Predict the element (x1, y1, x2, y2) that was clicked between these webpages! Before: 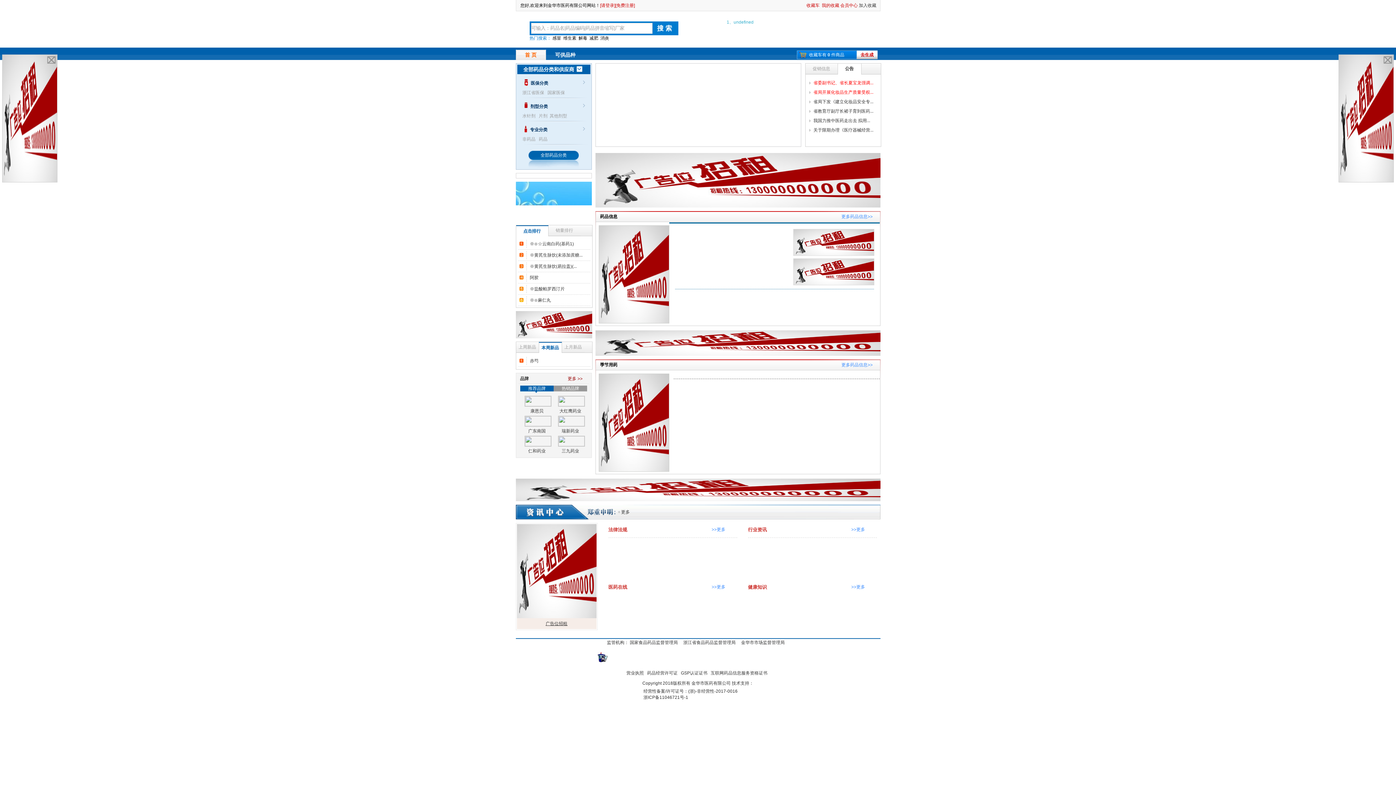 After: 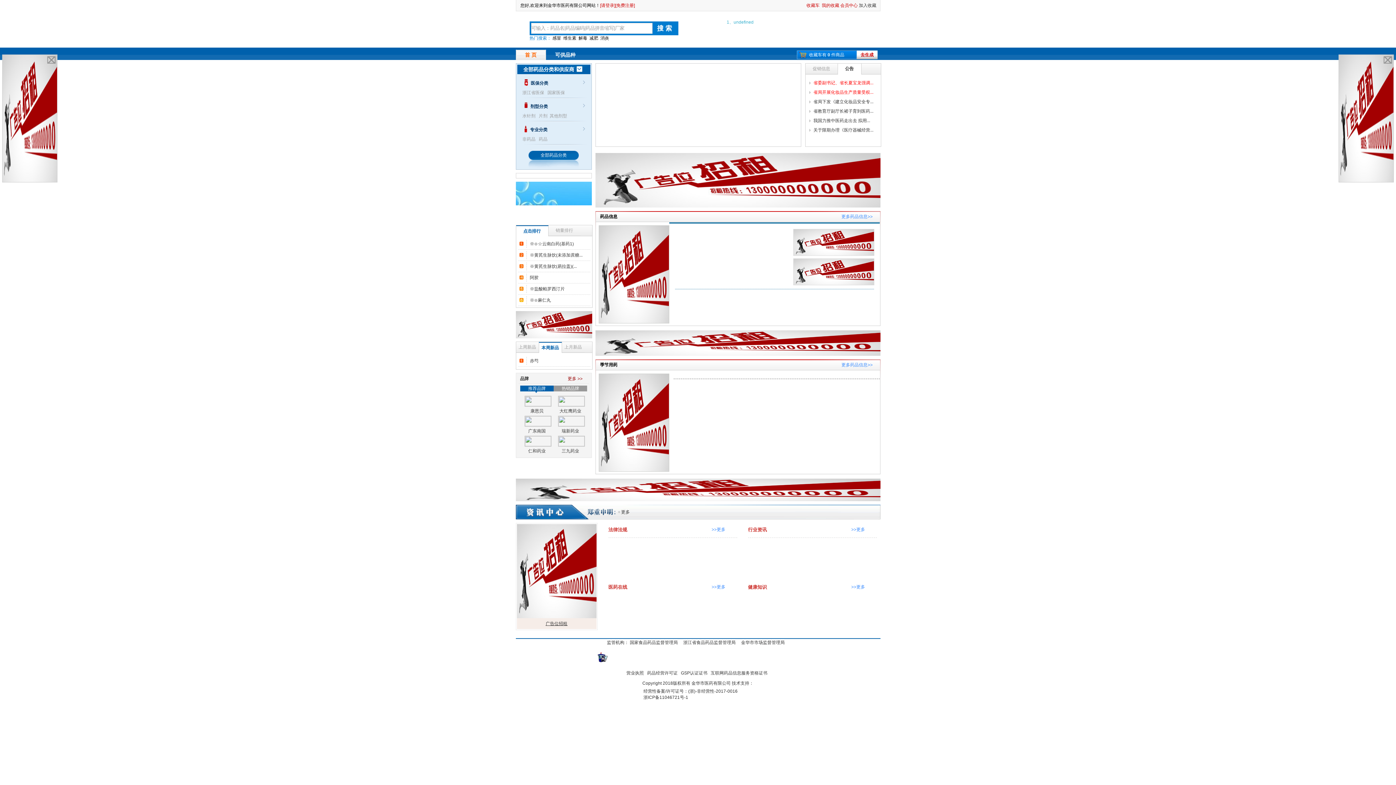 Action: bbox: (813, 80, 873, 85) label: 省委副书记、省长夏宝龙强调...